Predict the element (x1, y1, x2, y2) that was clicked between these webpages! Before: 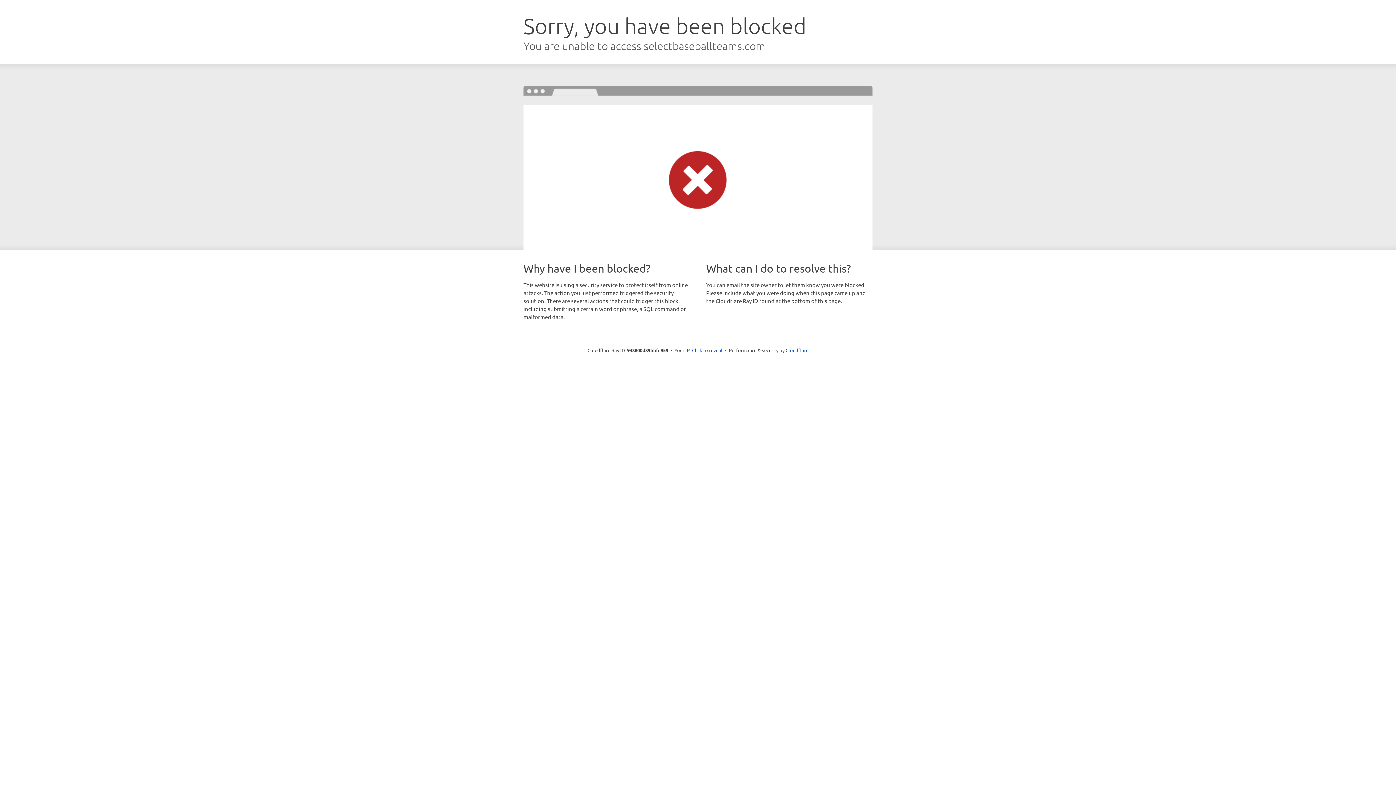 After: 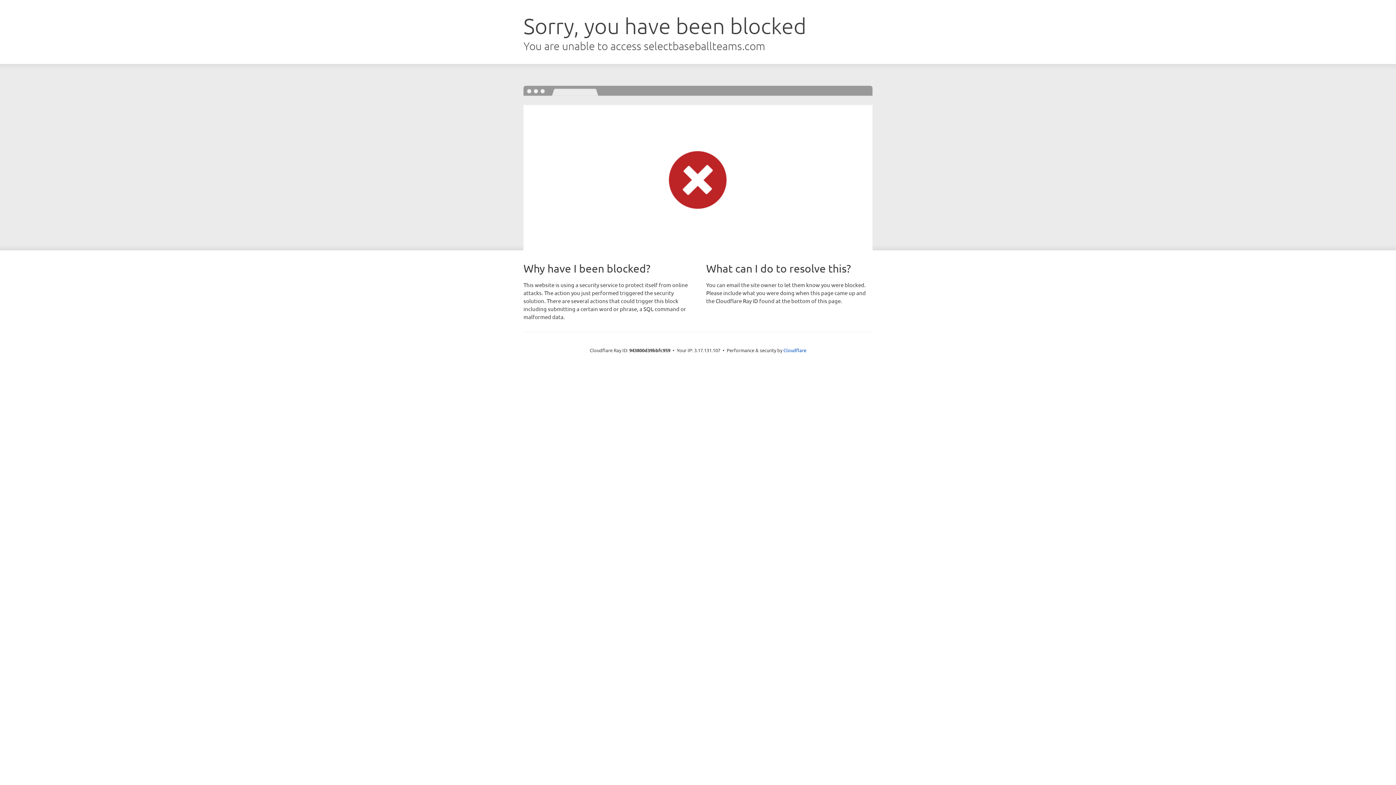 Action: bbox: (692, 346, 722, 353) label: Click to reveal